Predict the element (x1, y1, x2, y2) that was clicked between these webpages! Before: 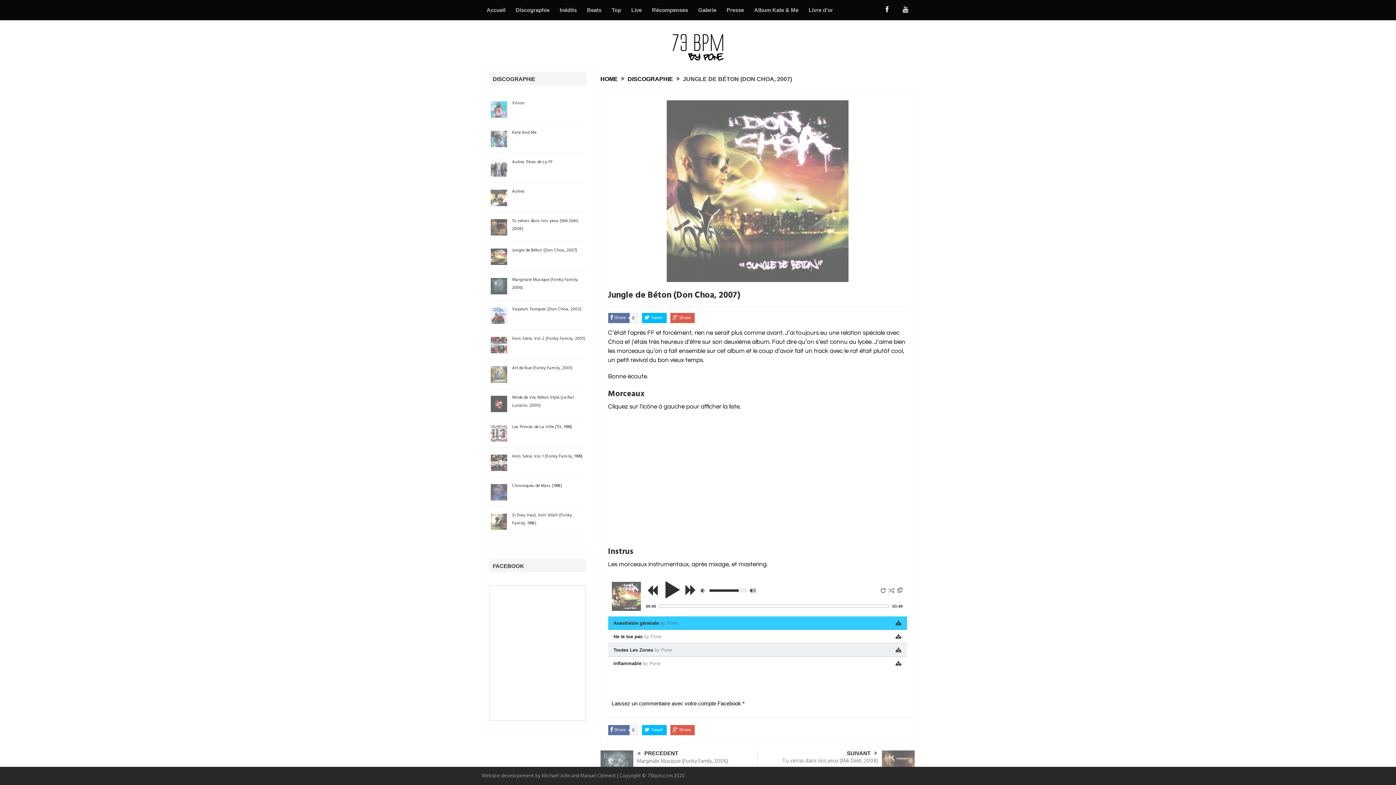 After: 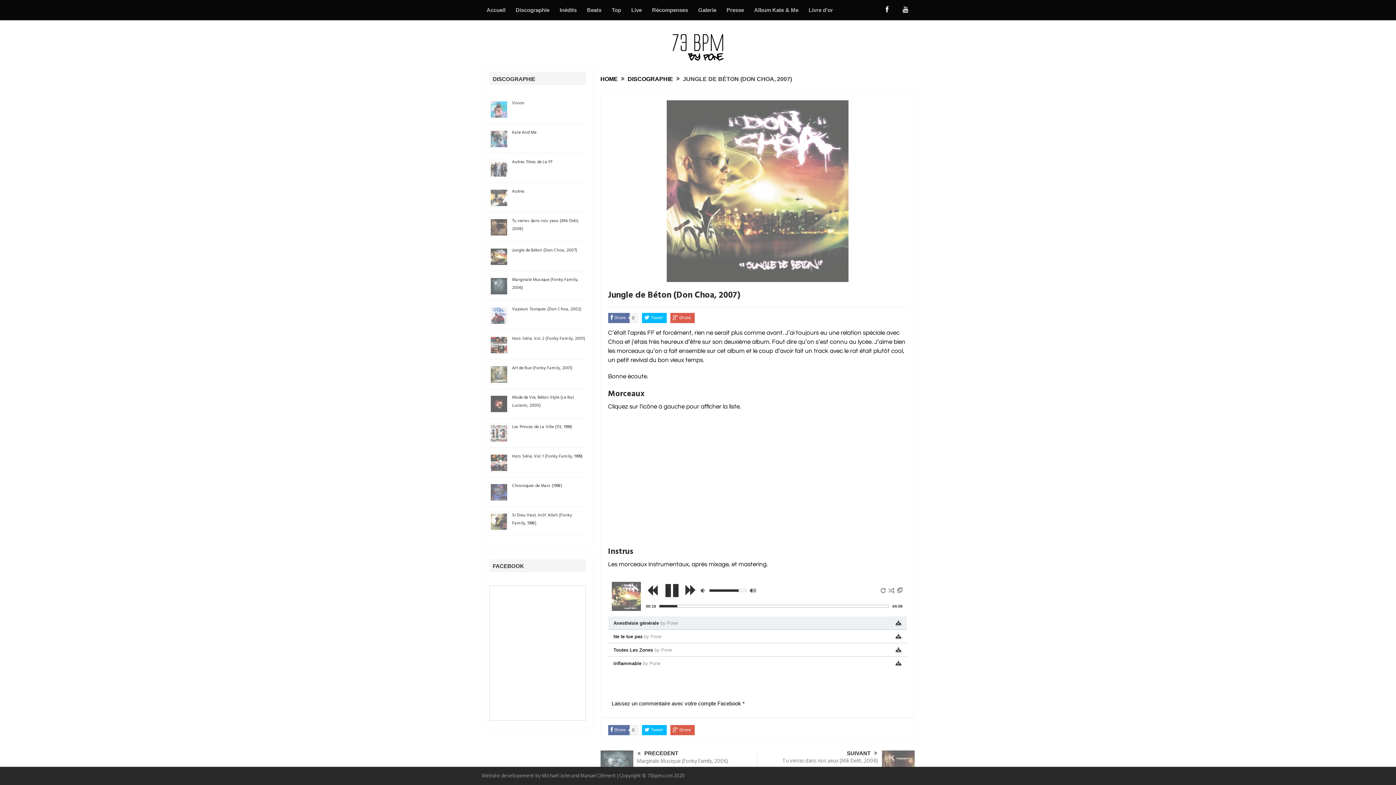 Action: bbox: (613, 643, 882, 656) label: Toutes Les Zones by Pone